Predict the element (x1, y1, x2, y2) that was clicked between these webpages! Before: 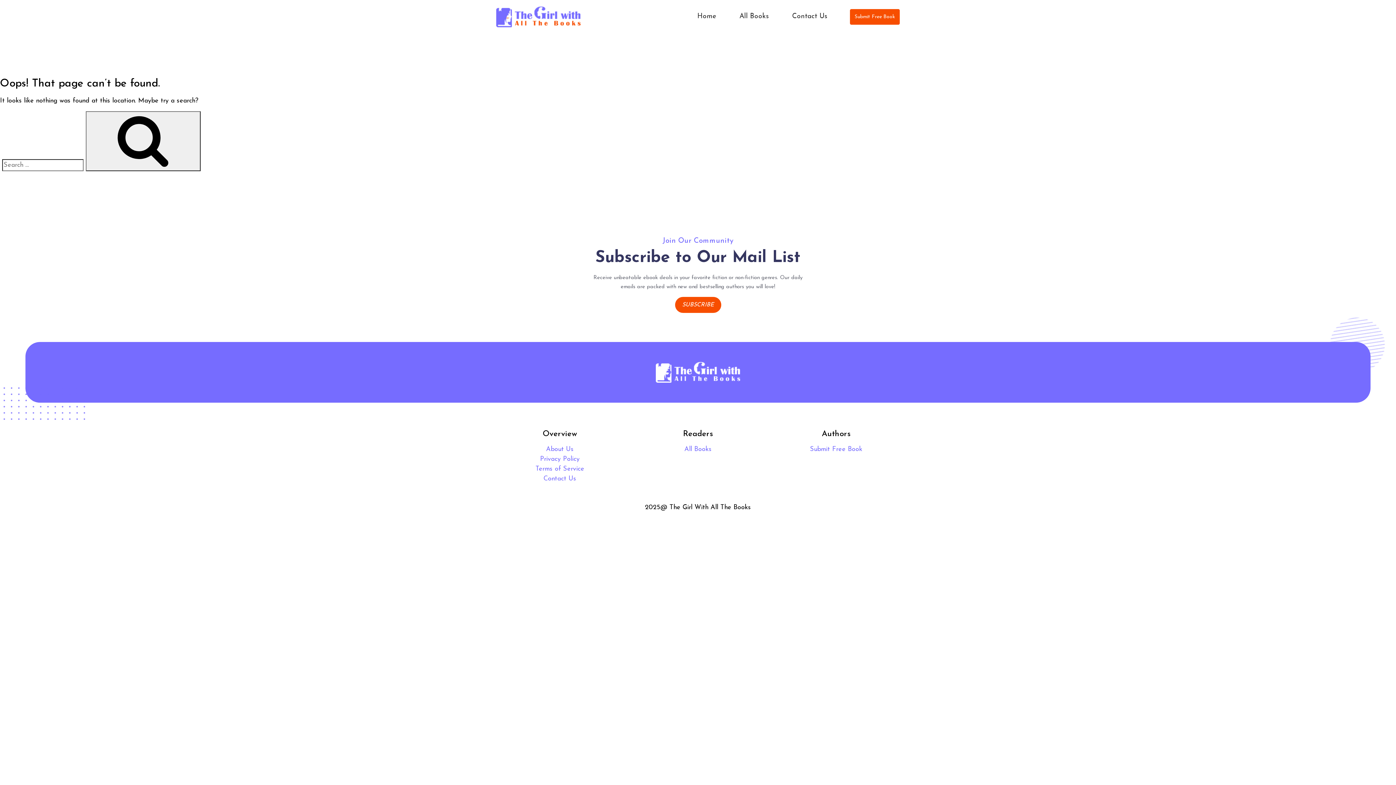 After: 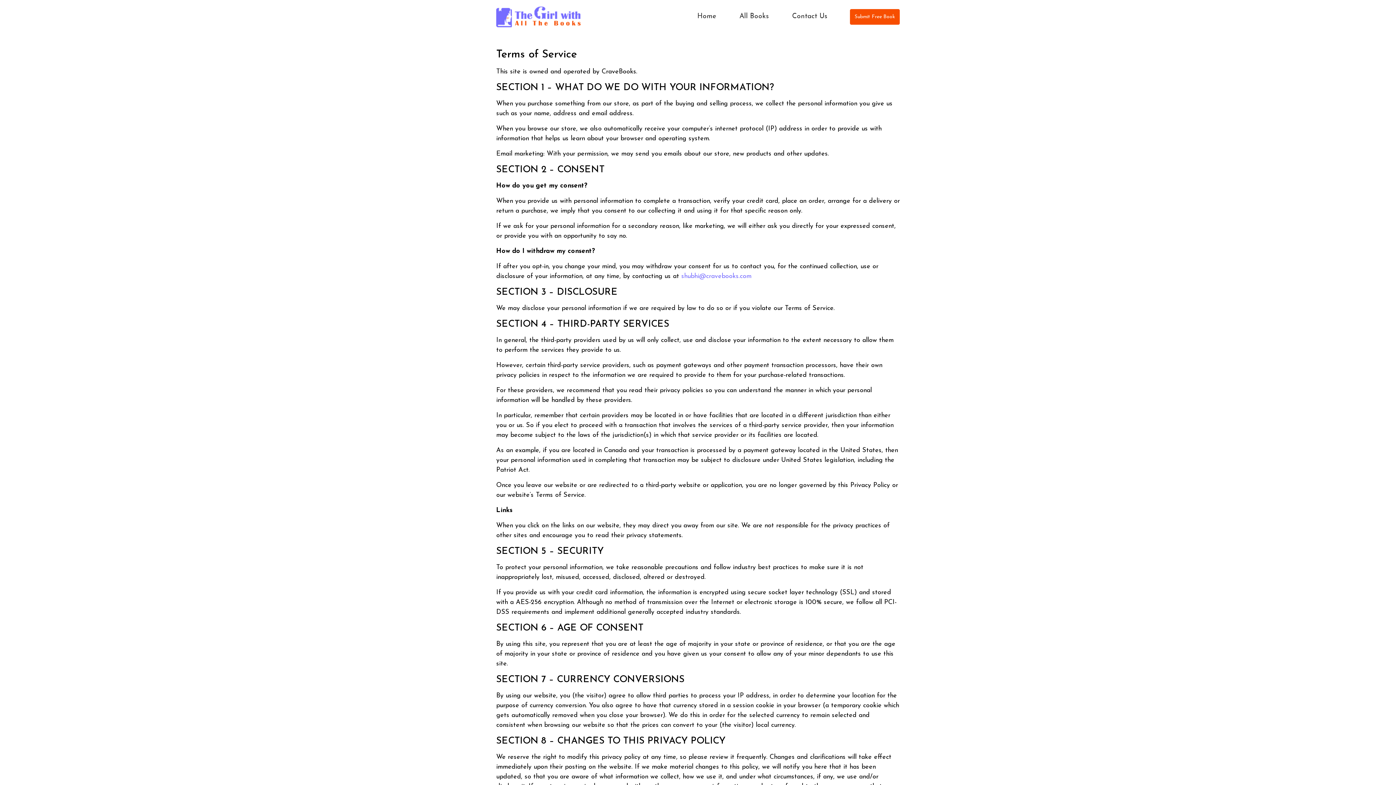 Action: bbox: (535, 465, 584, 472) label: Terms of Service